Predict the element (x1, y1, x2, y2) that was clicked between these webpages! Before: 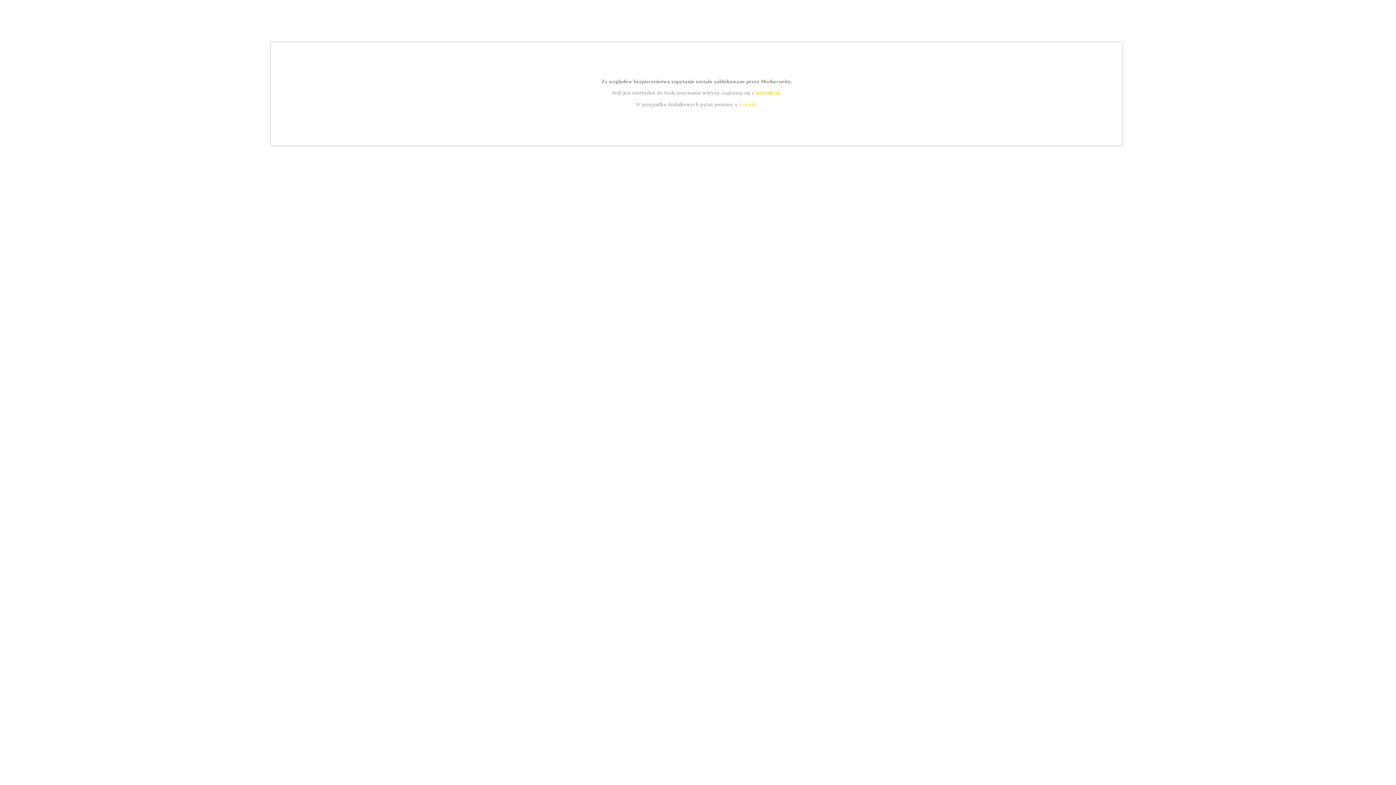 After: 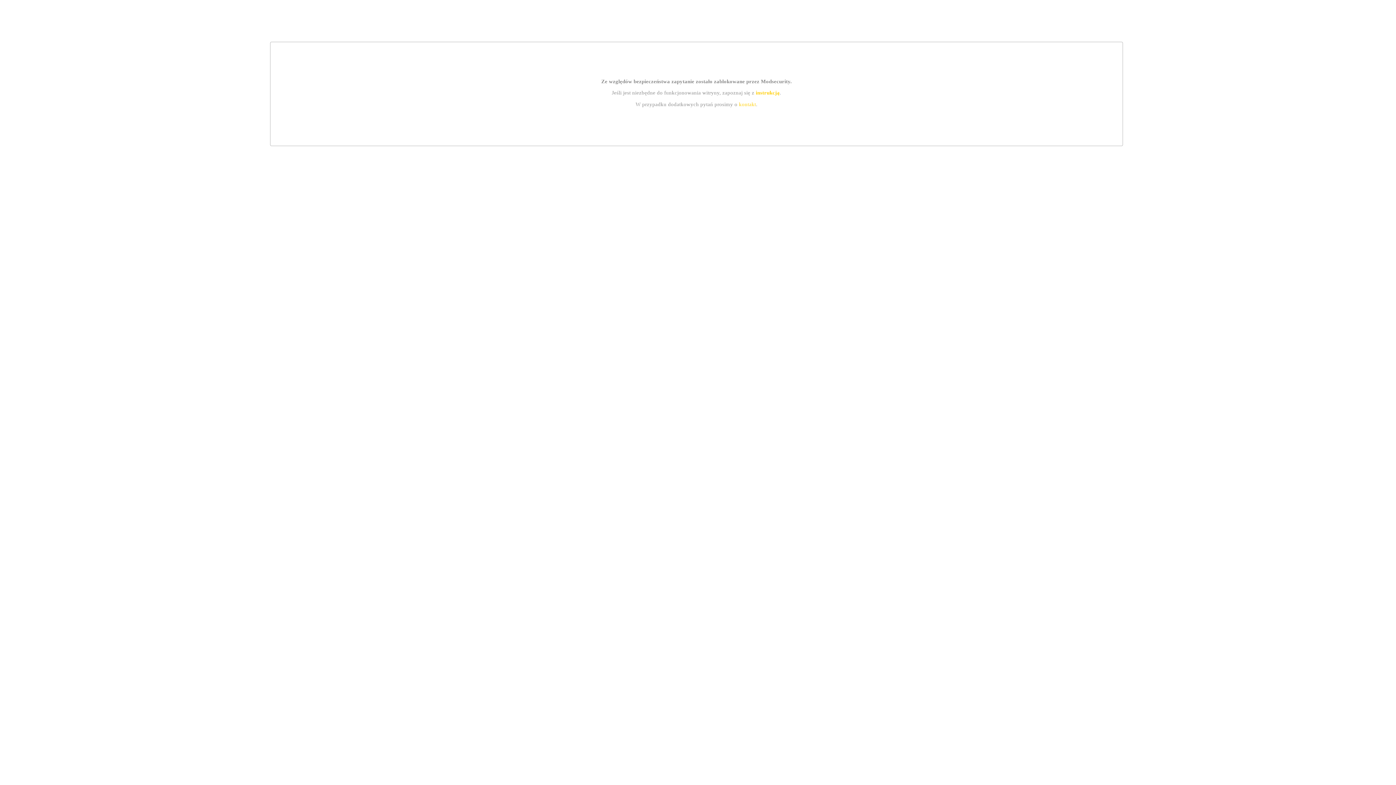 Action: bbox: (755, 89, 779, 95) label: instrukcją